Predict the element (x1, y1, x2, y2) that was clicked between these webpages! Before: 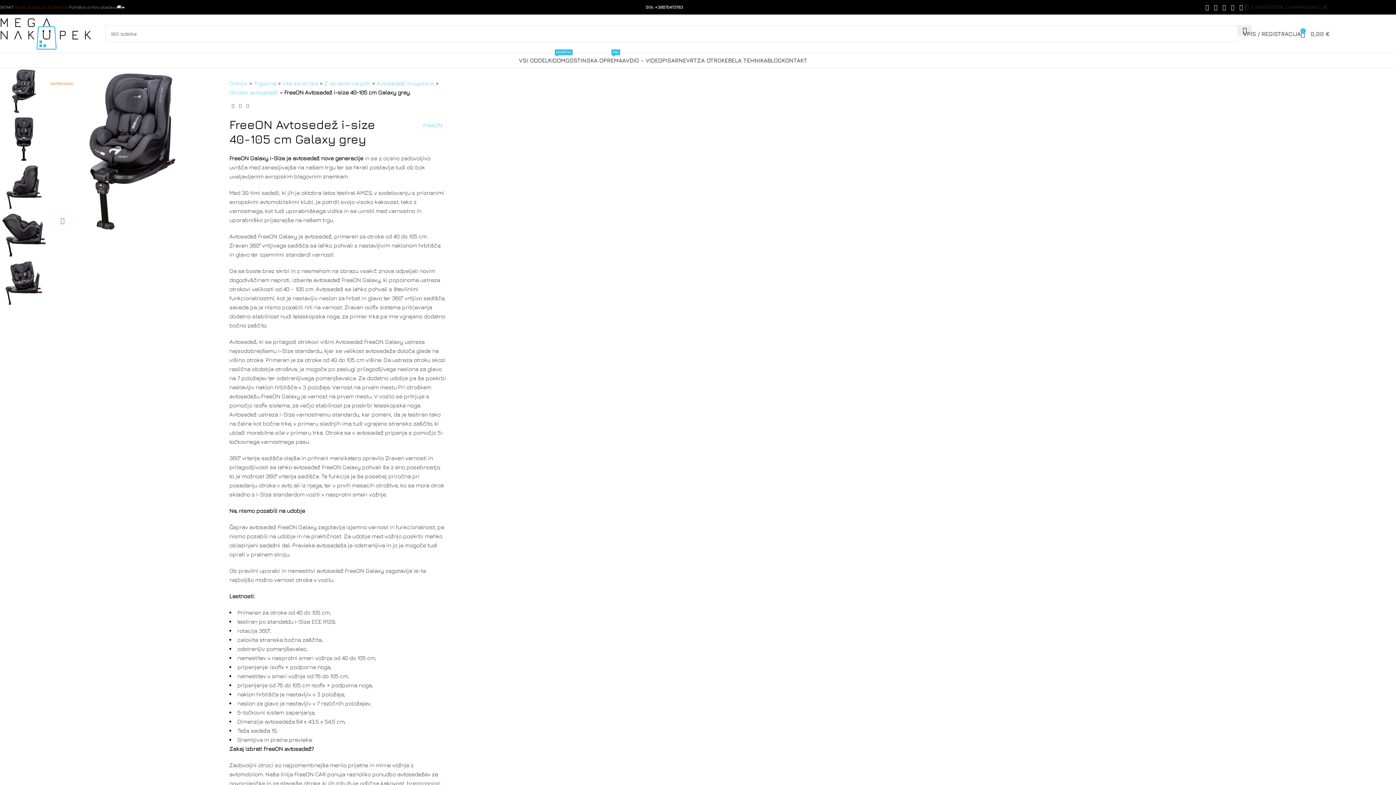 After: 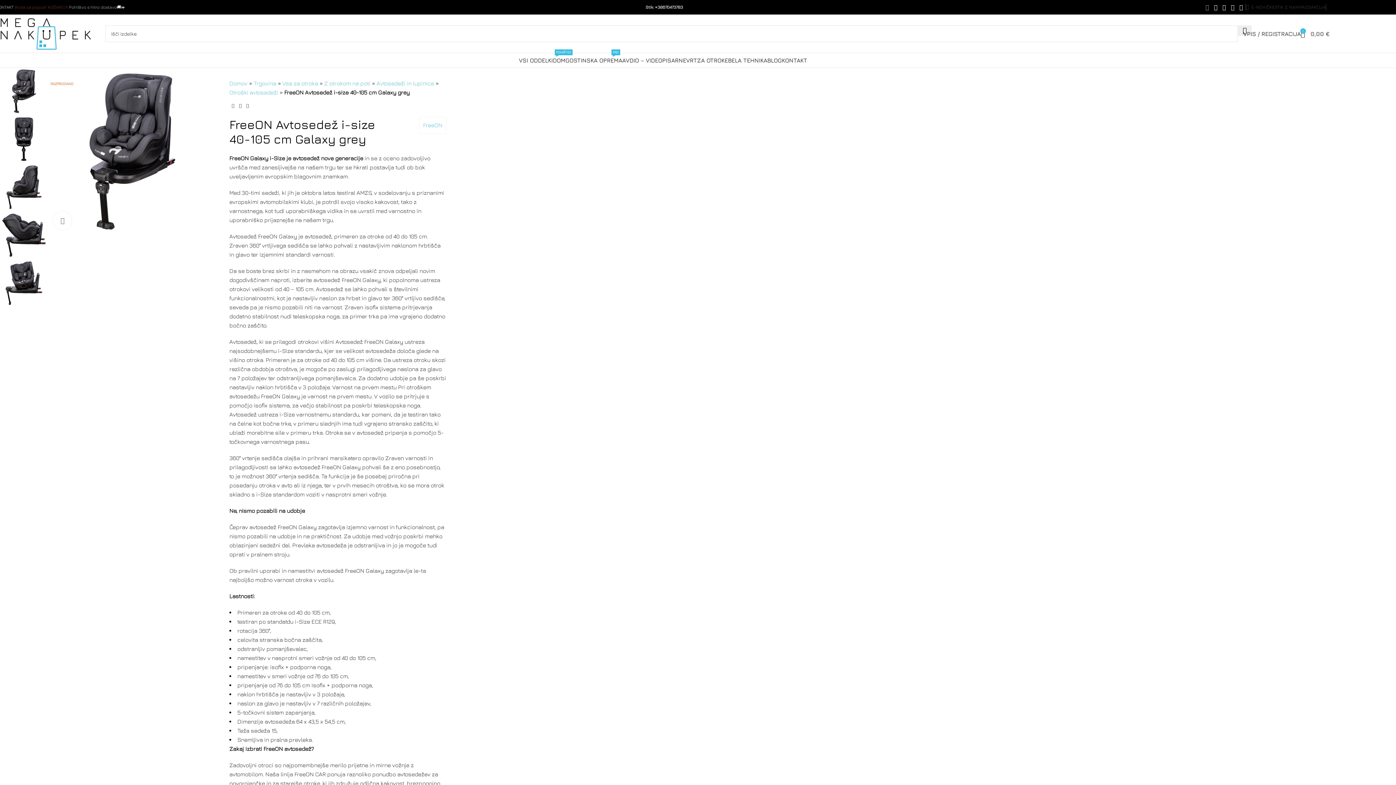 Action: bbox: (1203, 1, 1211, 12) label: Facebook social link